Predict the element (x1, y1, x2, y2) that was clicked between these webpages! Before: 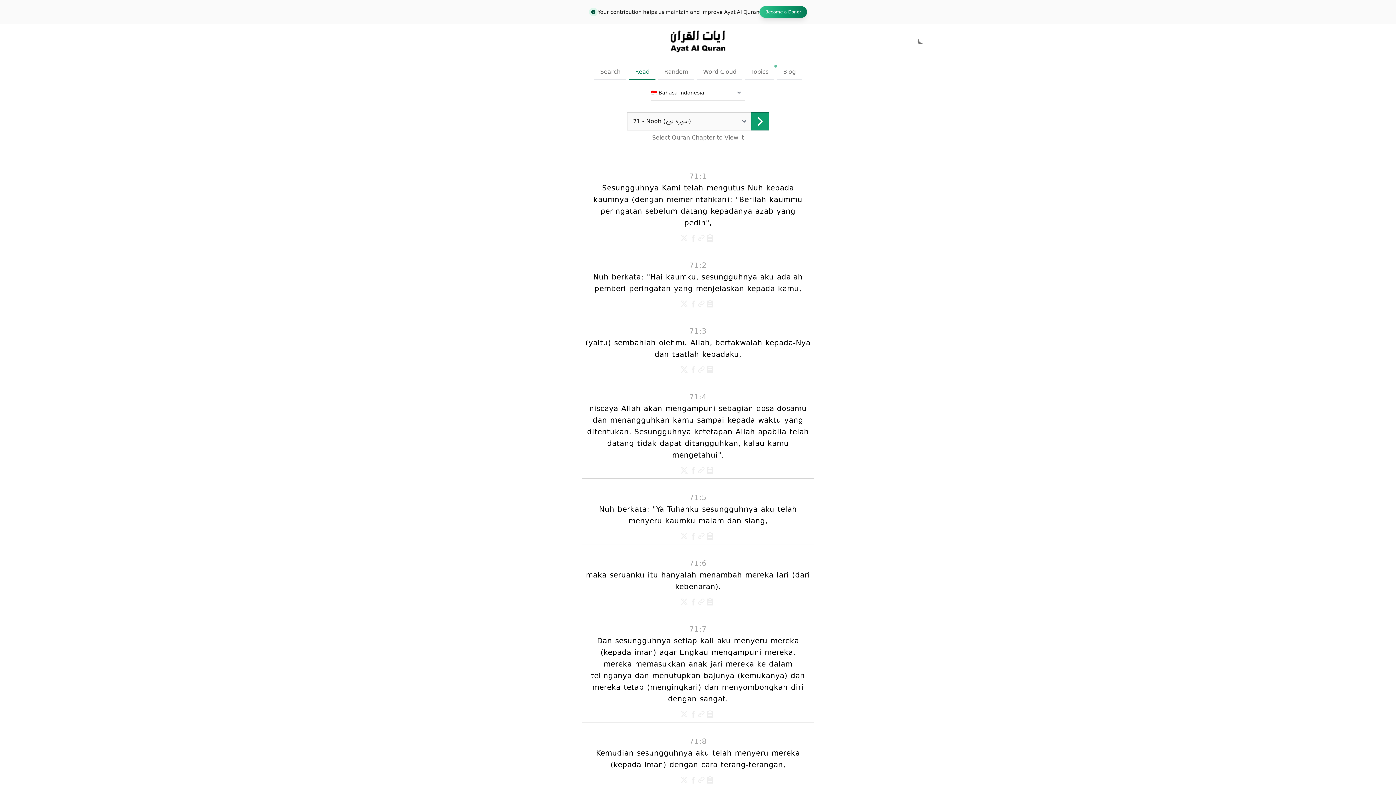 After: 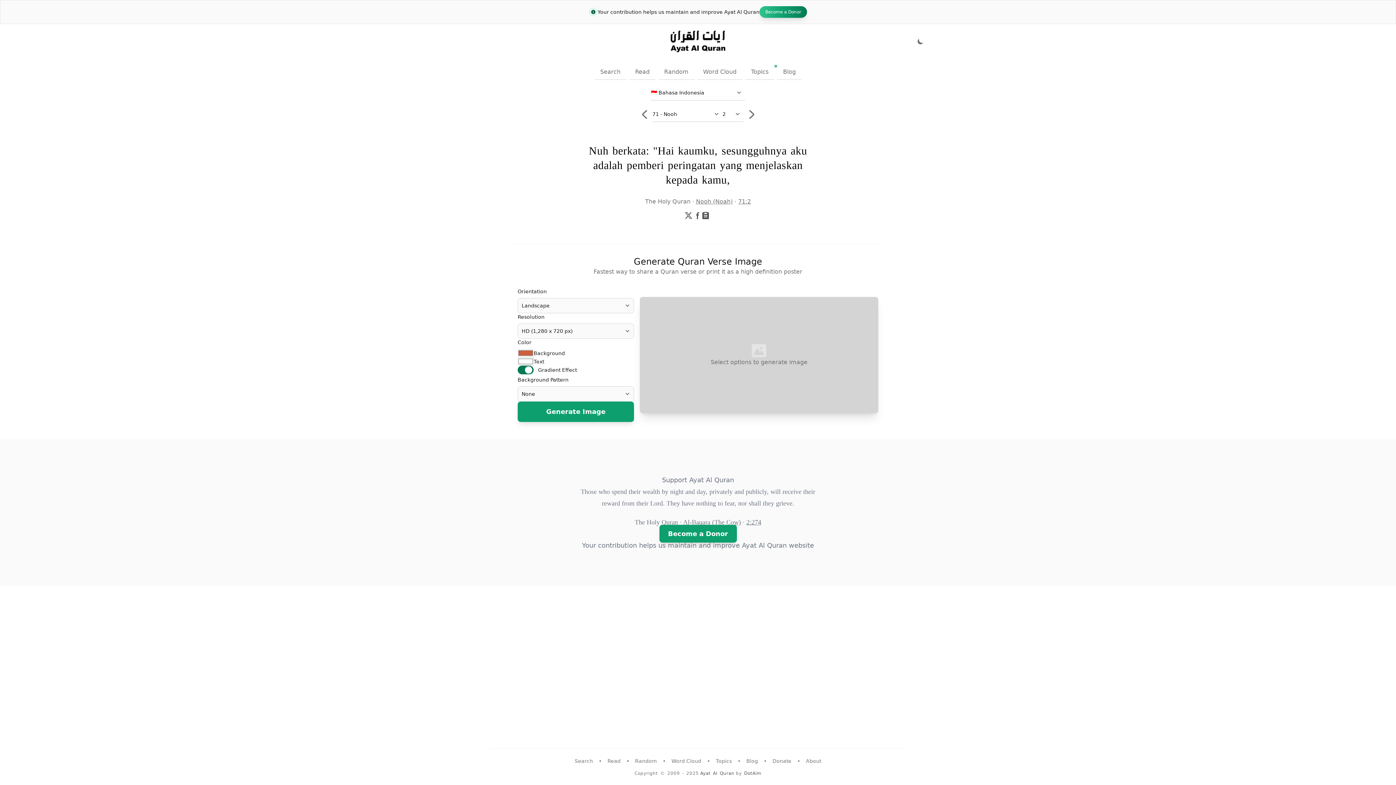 Action: bbox: (698, 300, 706, 309) label: View Quran verse 71:2